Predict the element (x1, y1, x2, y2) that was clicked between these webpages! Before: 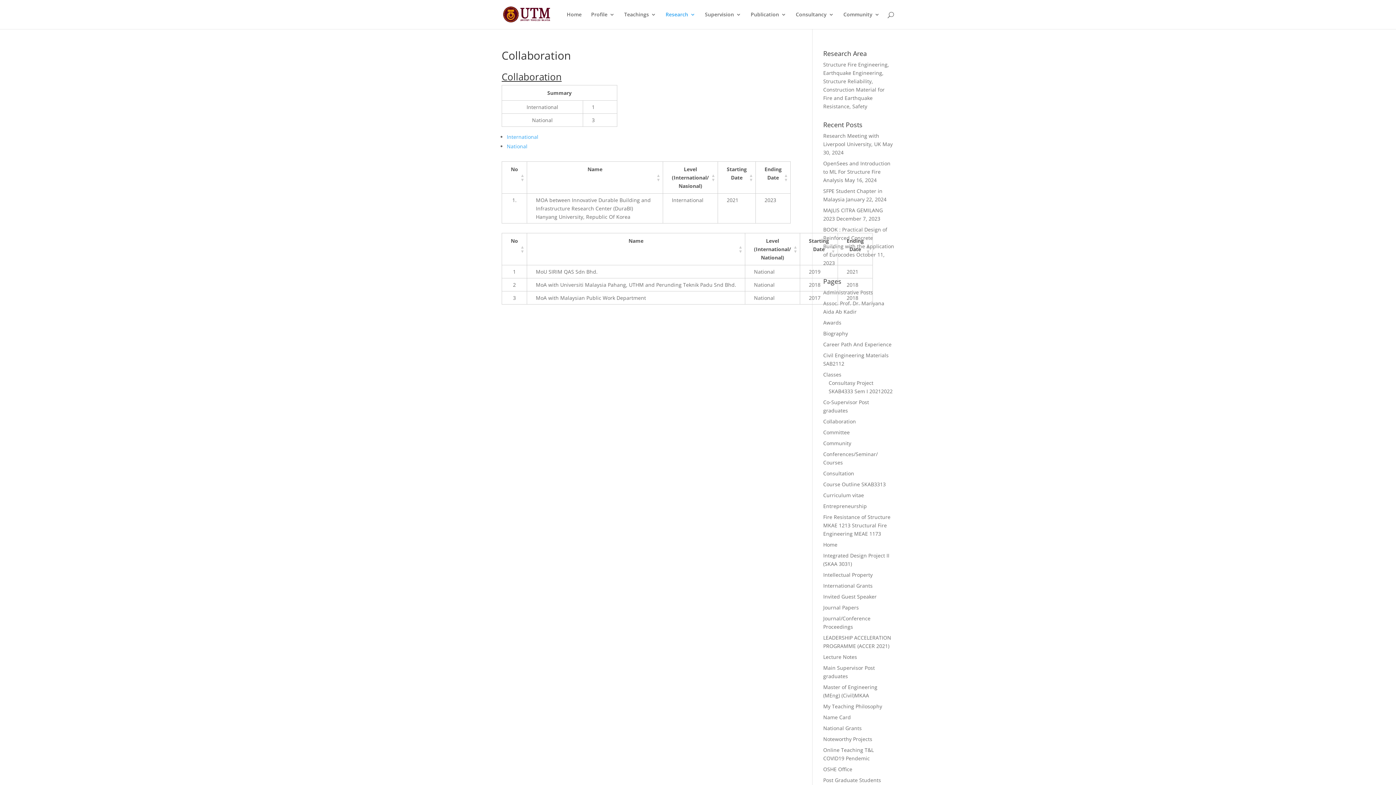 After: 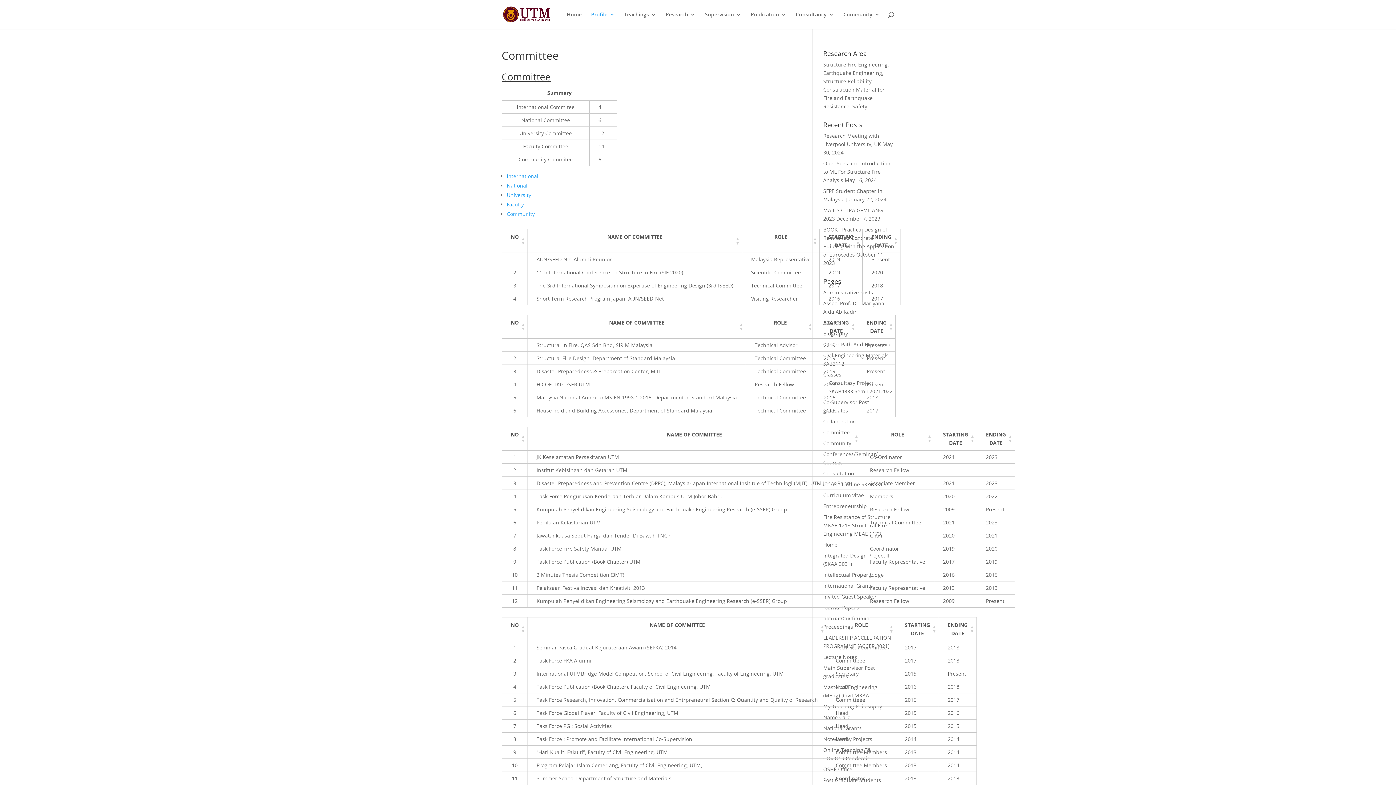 Action: bbox: (823, 429, 850, 436) label: Committee